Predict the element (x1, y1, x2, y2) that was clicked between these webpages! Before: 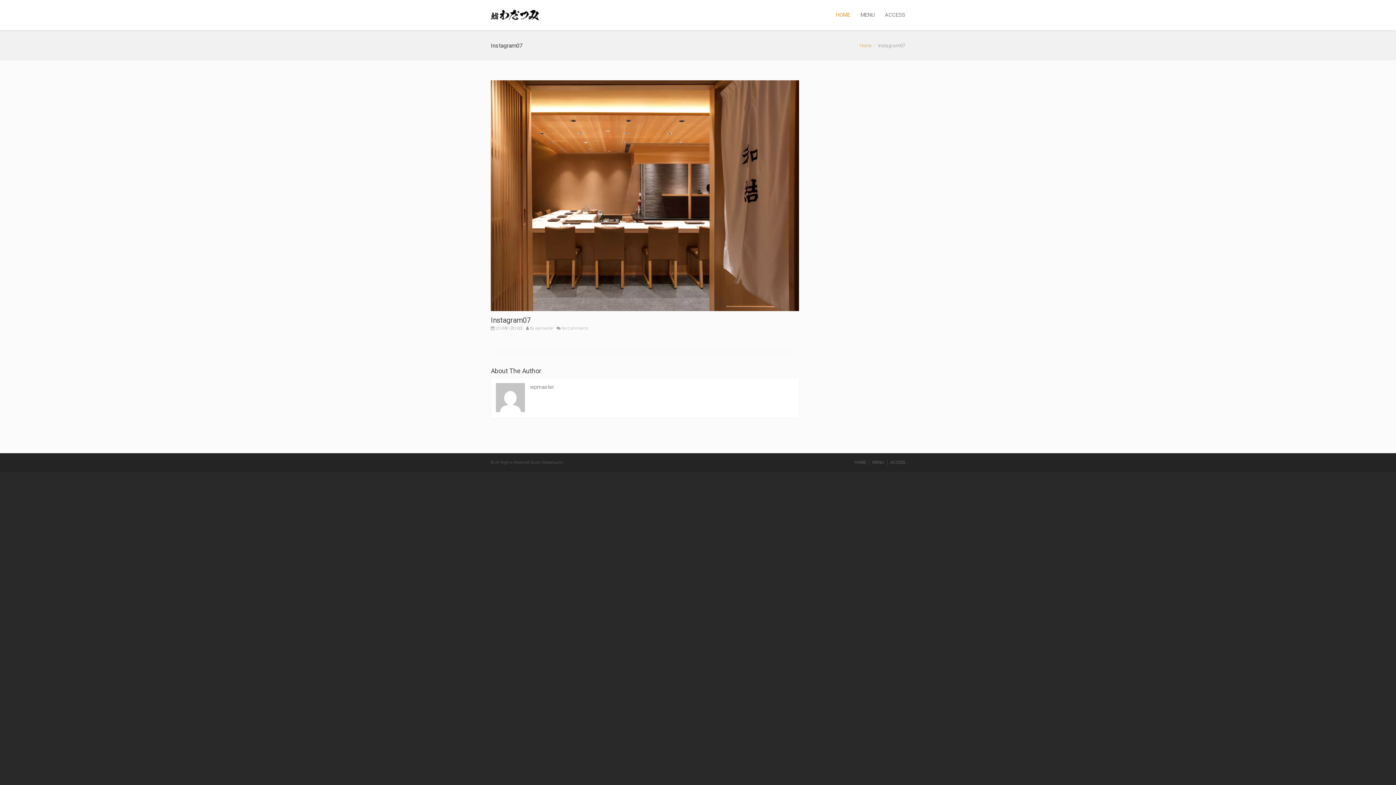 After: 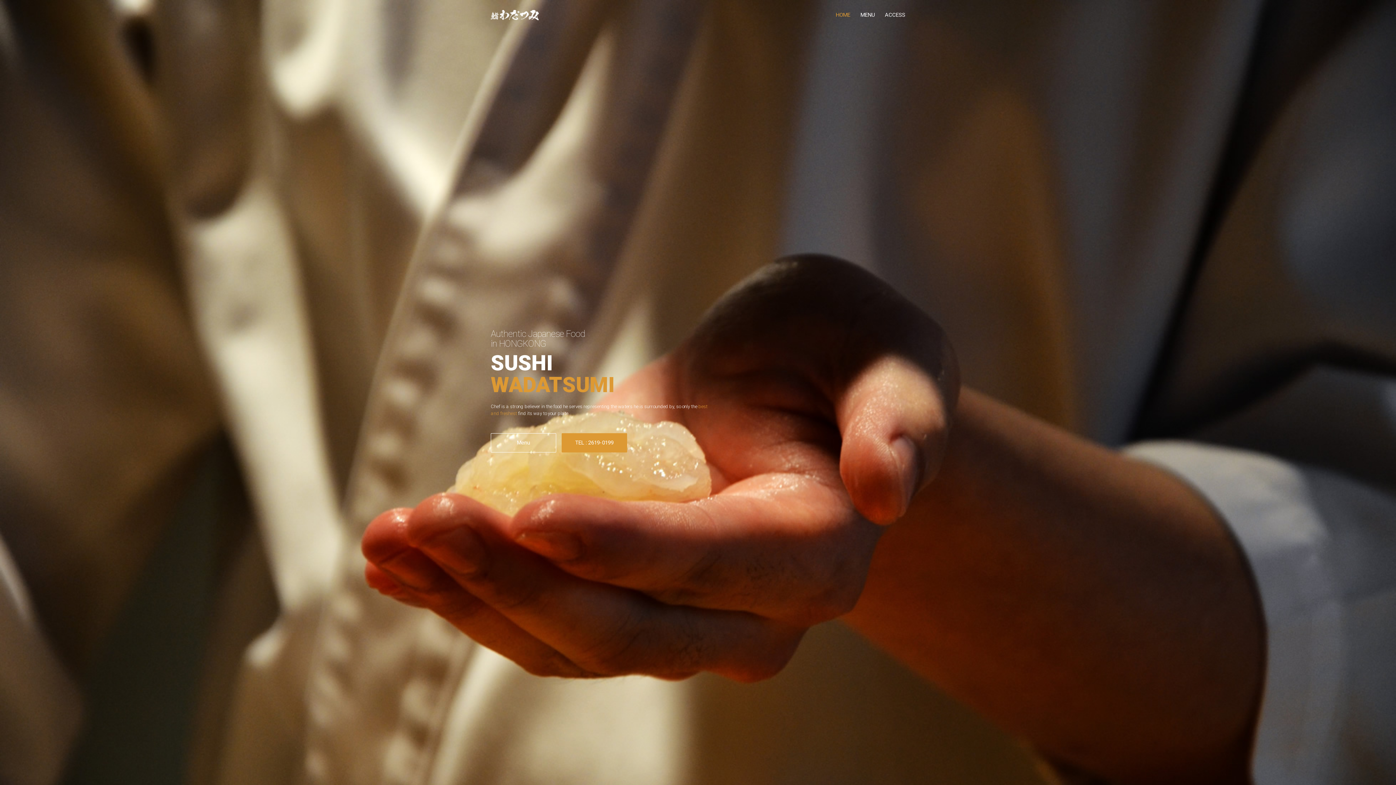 Action: label: Home bbox: (860, 42, 871, 48)